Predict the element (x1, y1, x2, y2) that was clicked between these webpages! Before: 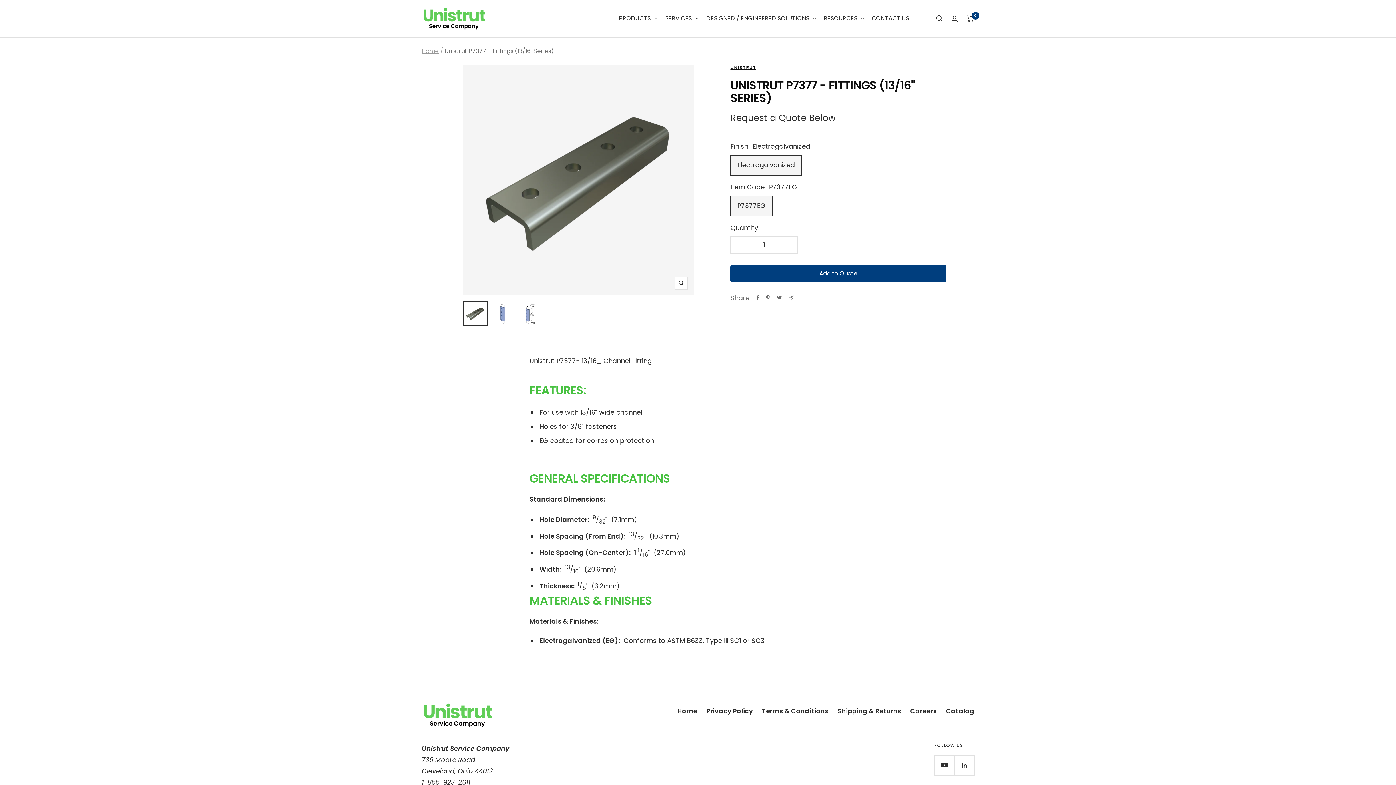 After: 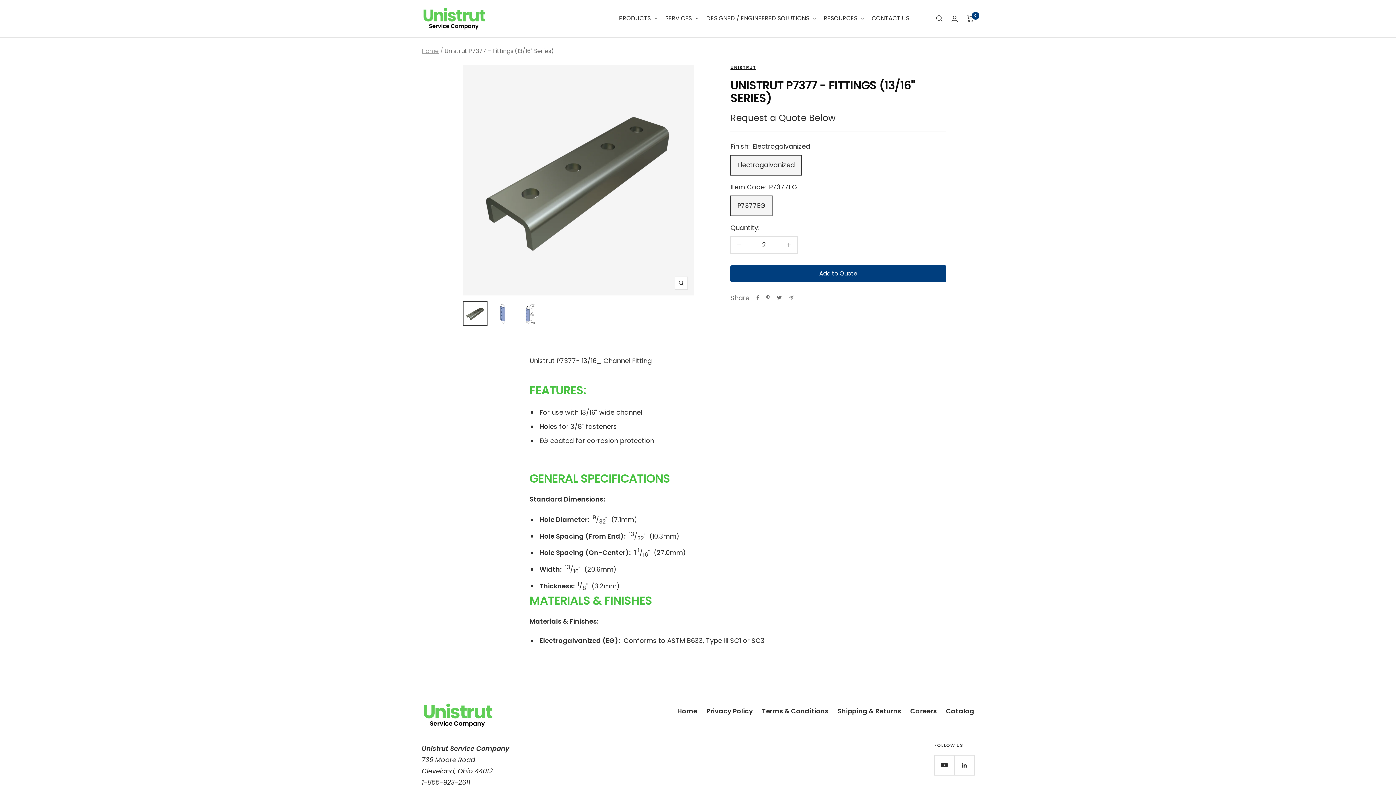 Action: label: Increase quantity bbox: (780, 236, 797, 253)